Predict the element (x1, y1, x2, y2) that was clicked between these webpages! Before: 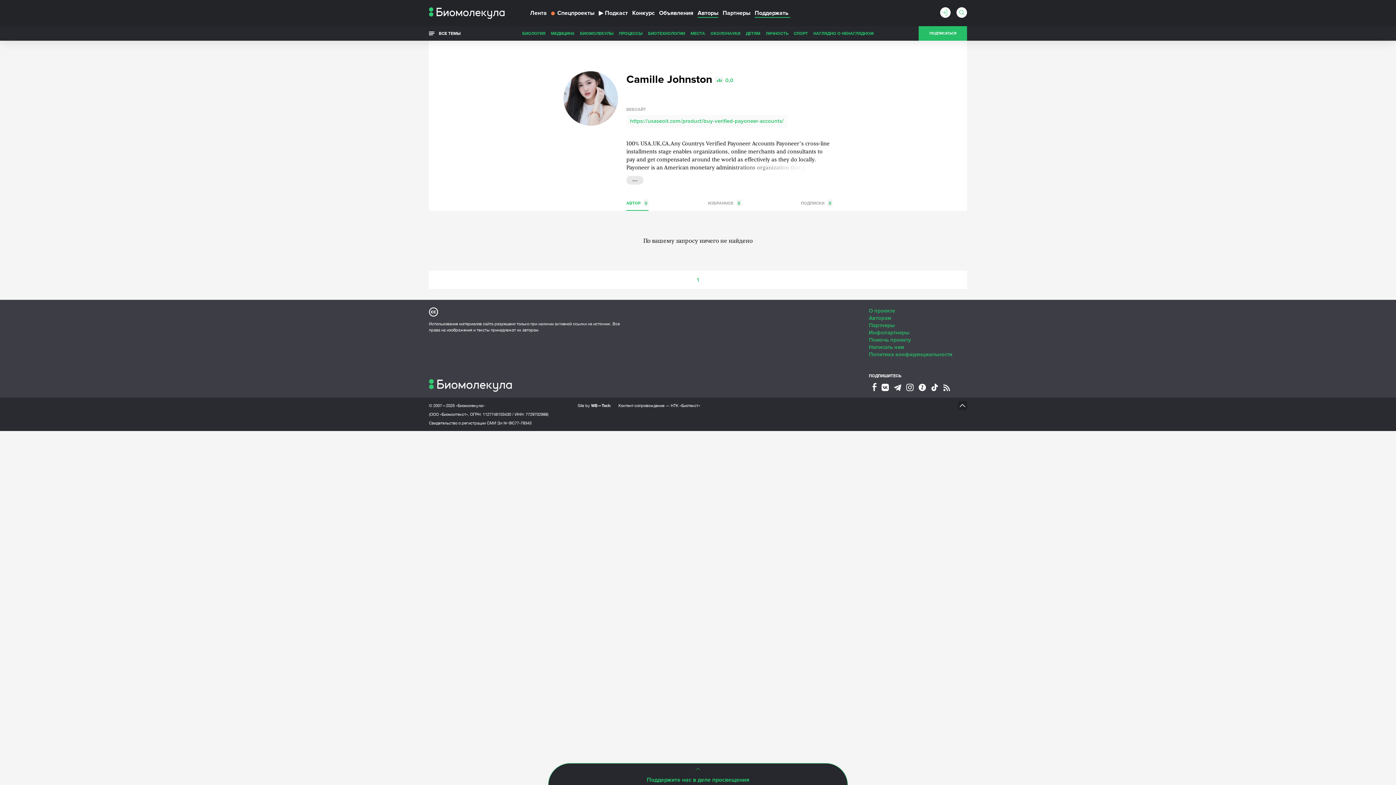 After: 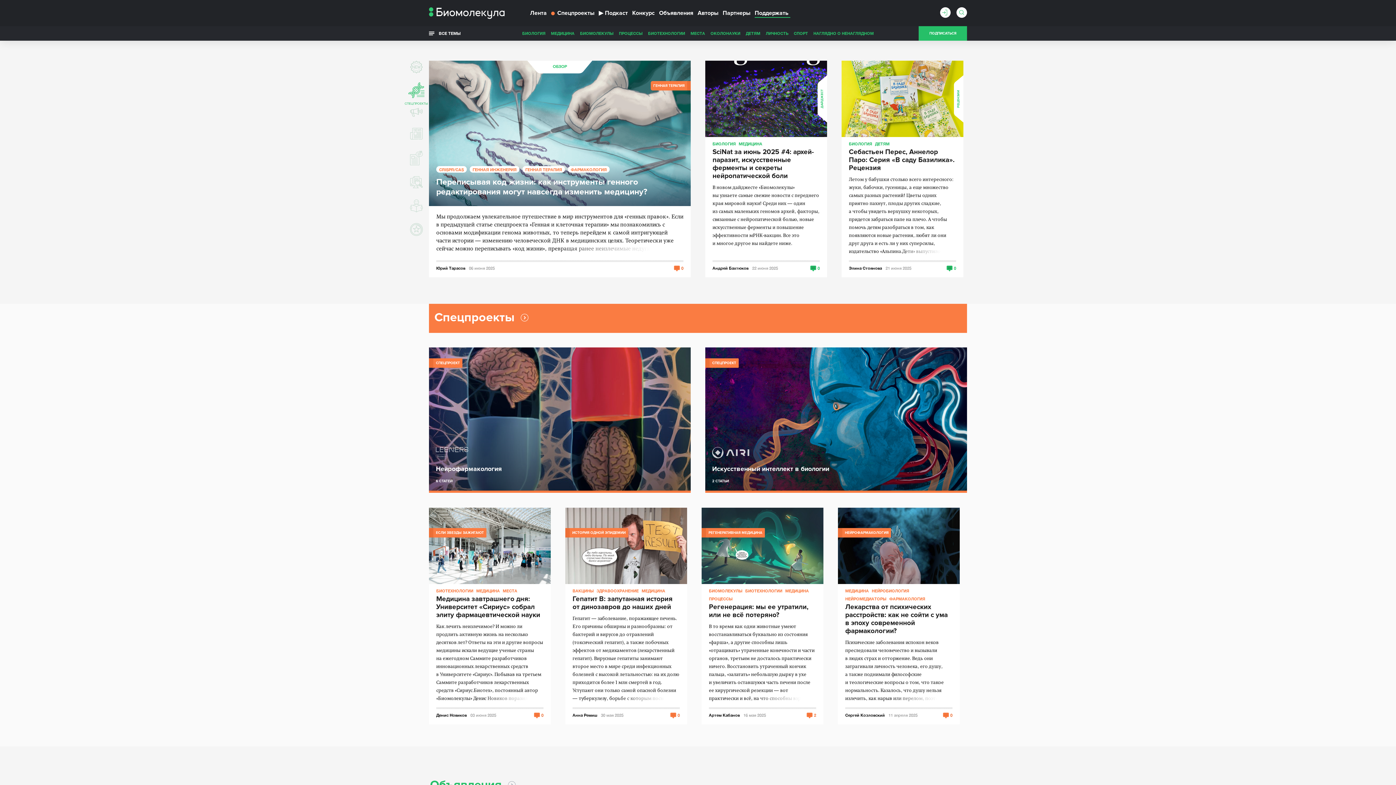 Action: bbox: (429, 7, 504, 18)